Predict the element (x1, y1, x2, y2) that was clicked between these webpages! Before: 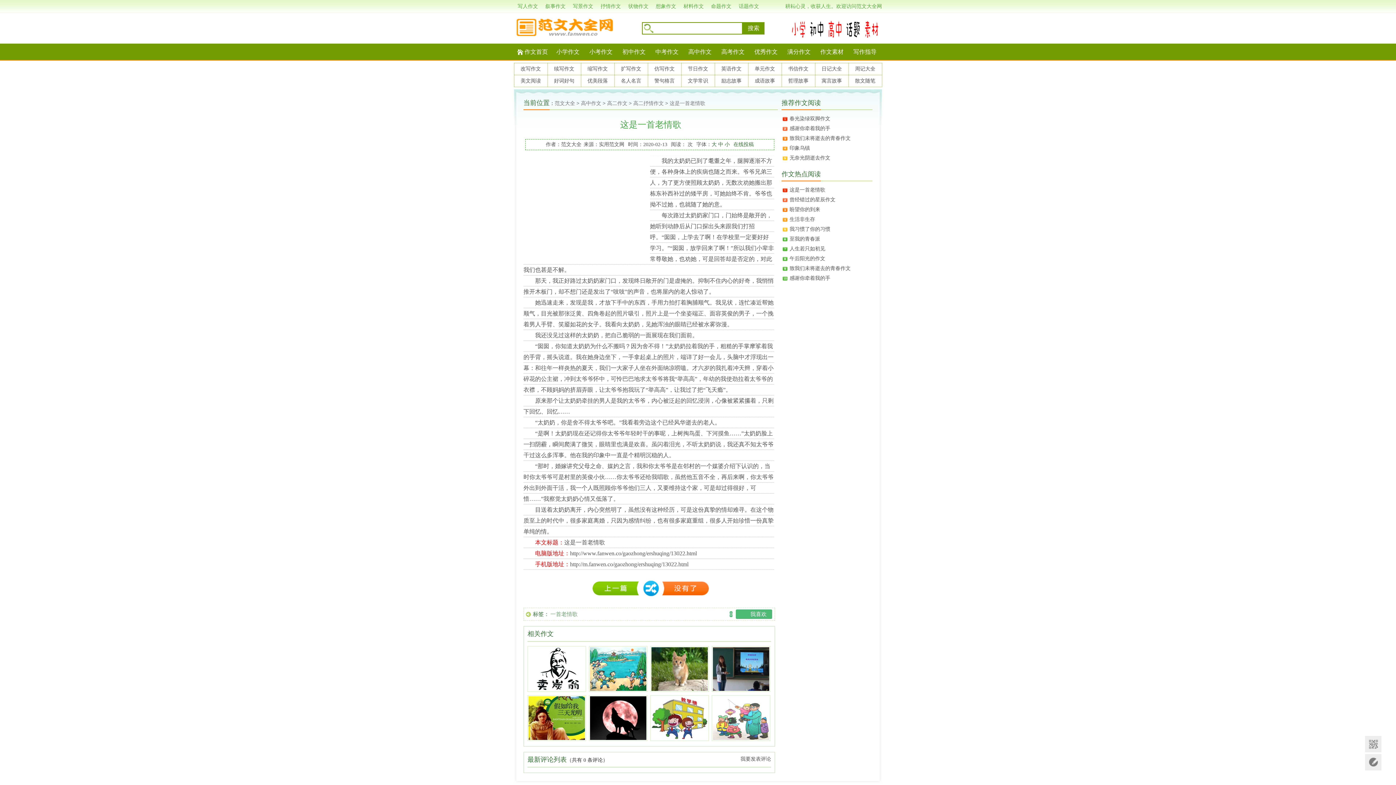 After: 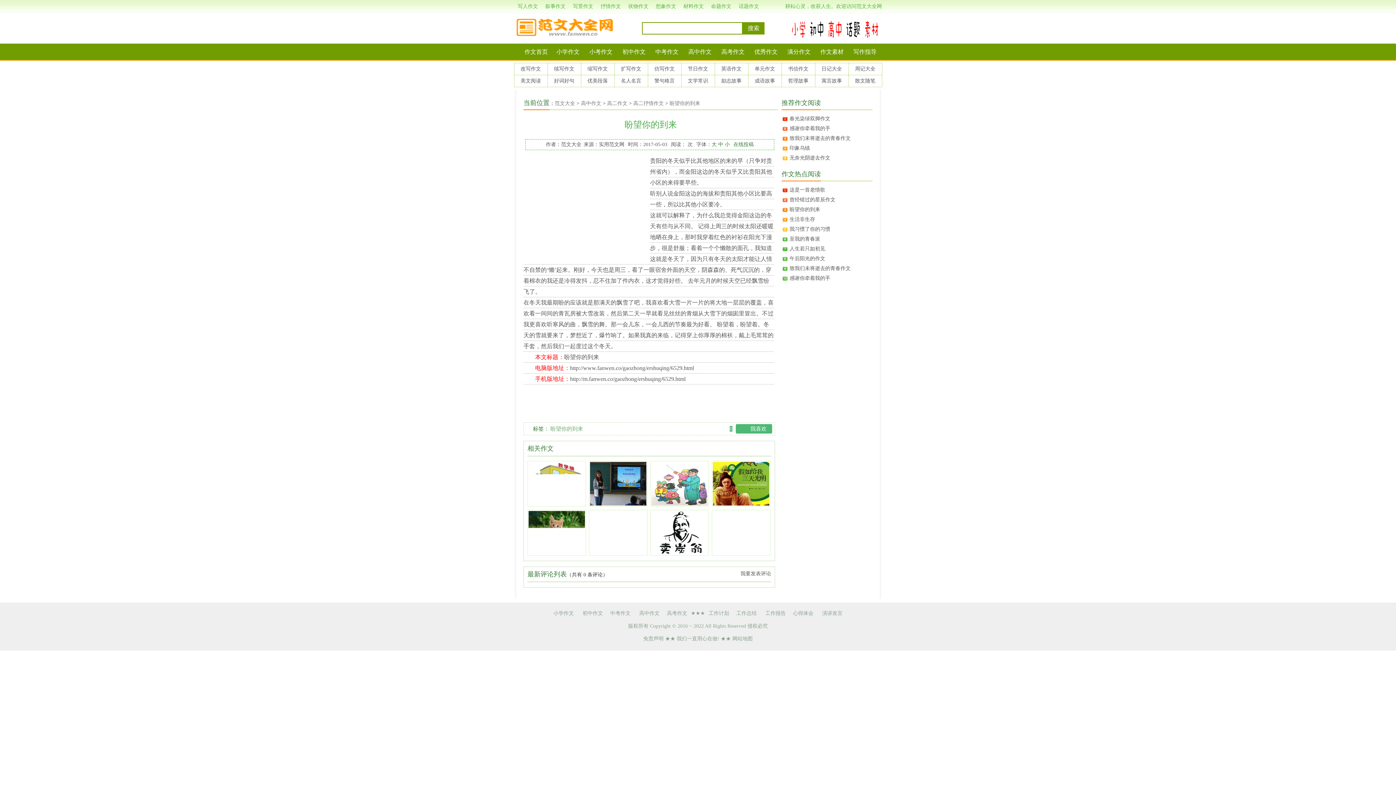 Action: label: 盼望你的到来 bbox: (789, 206, 820, 212)